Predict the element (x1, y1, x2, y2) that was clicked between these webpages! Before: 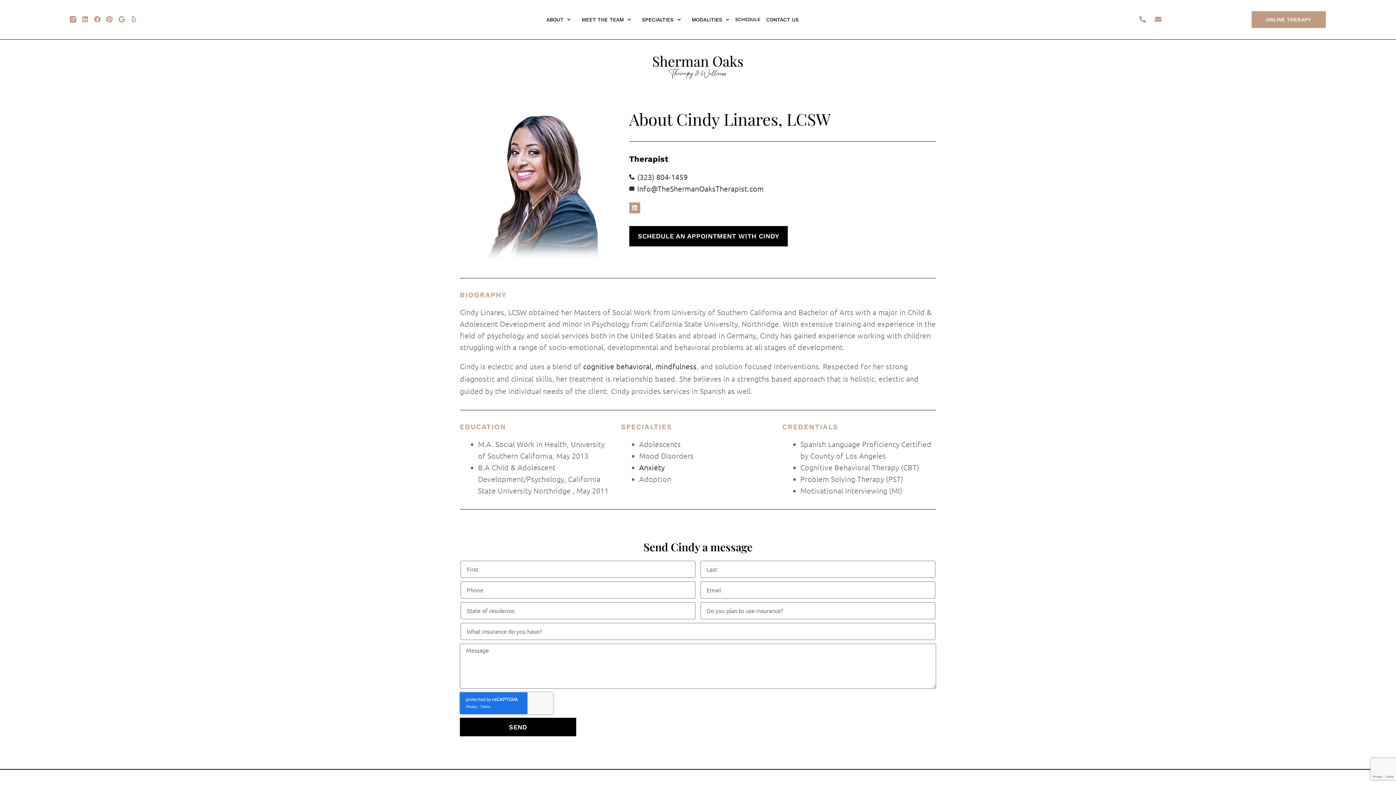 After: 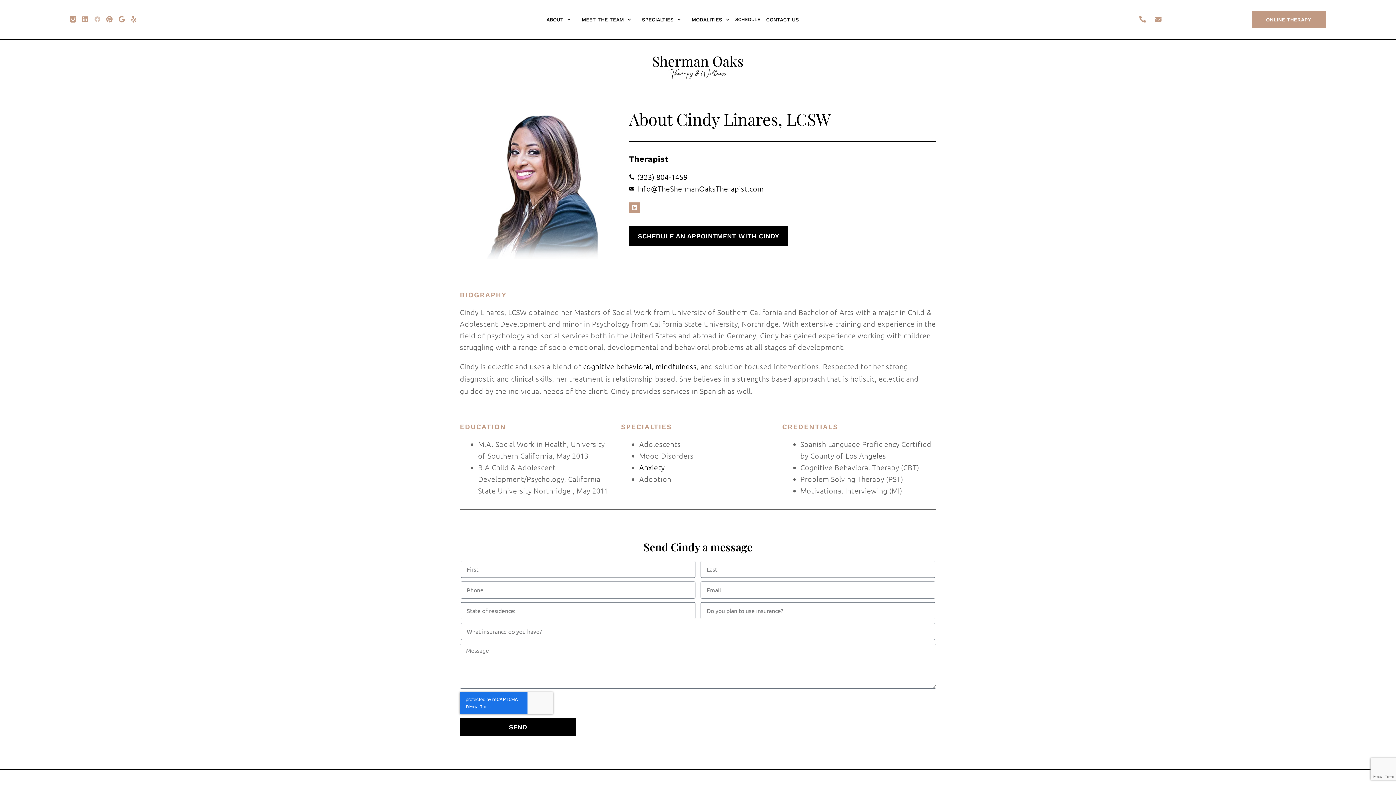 Action: bbox: (94, 16, 100, 22) label: Facebook